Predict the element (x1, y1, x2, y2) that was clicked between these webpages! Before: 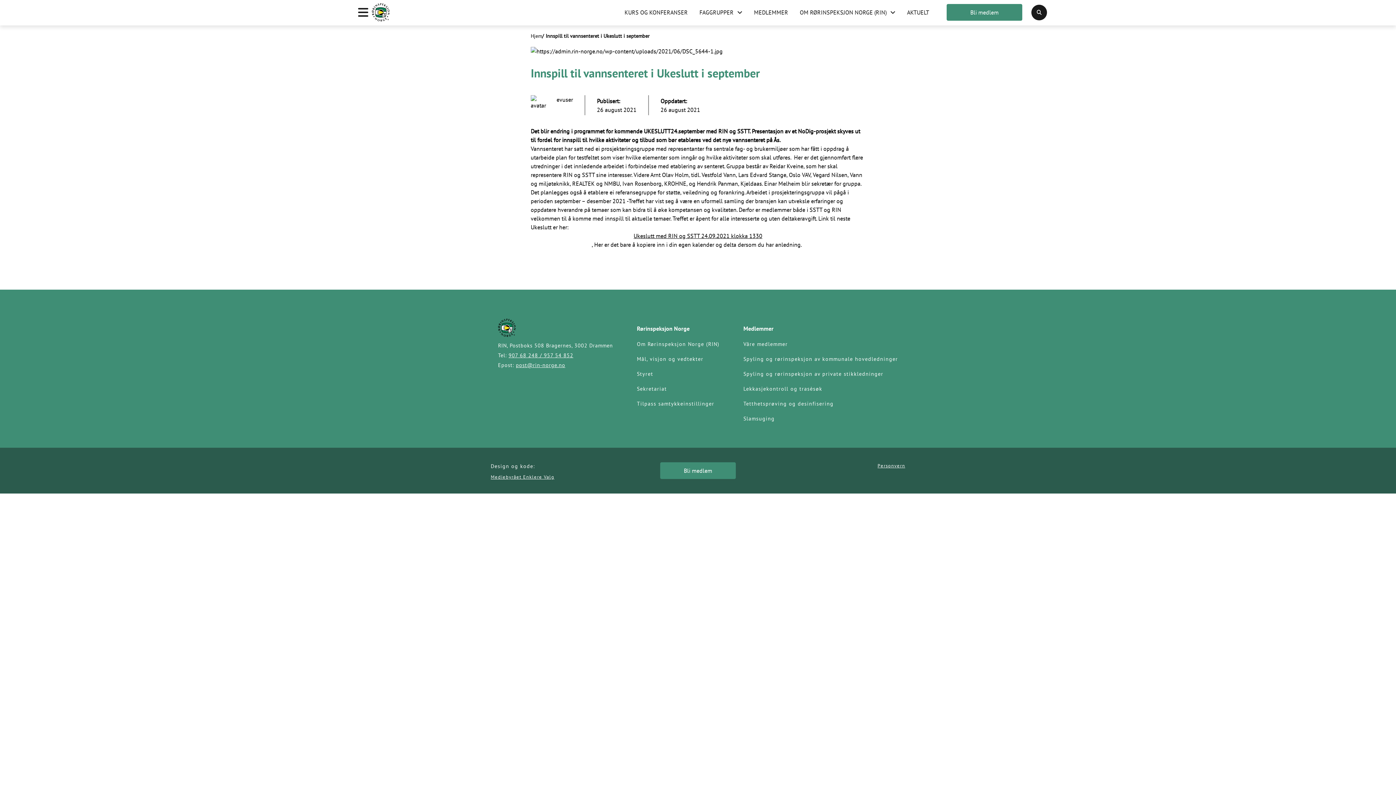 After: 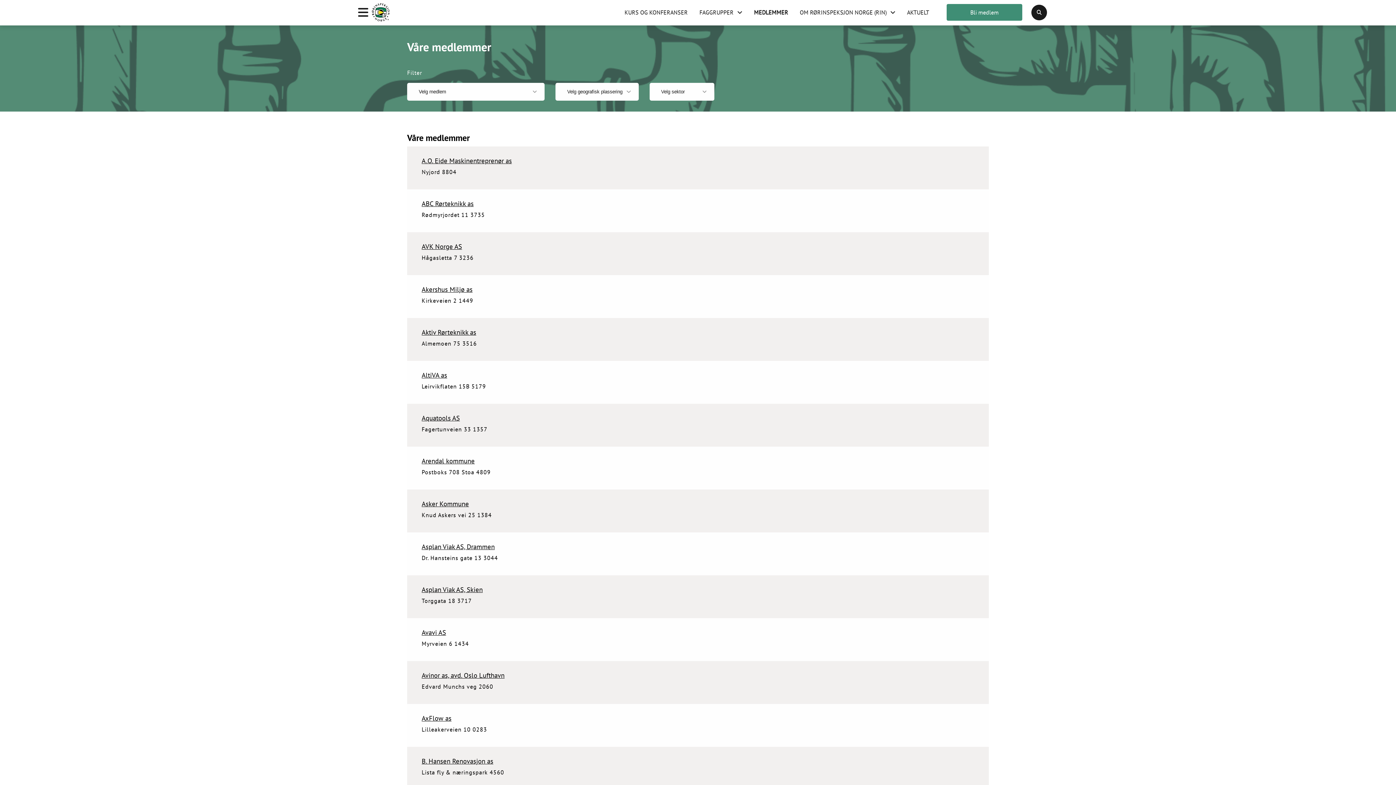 Action: label: Våre medlemmer bbox: (743, 340, 788, 348)